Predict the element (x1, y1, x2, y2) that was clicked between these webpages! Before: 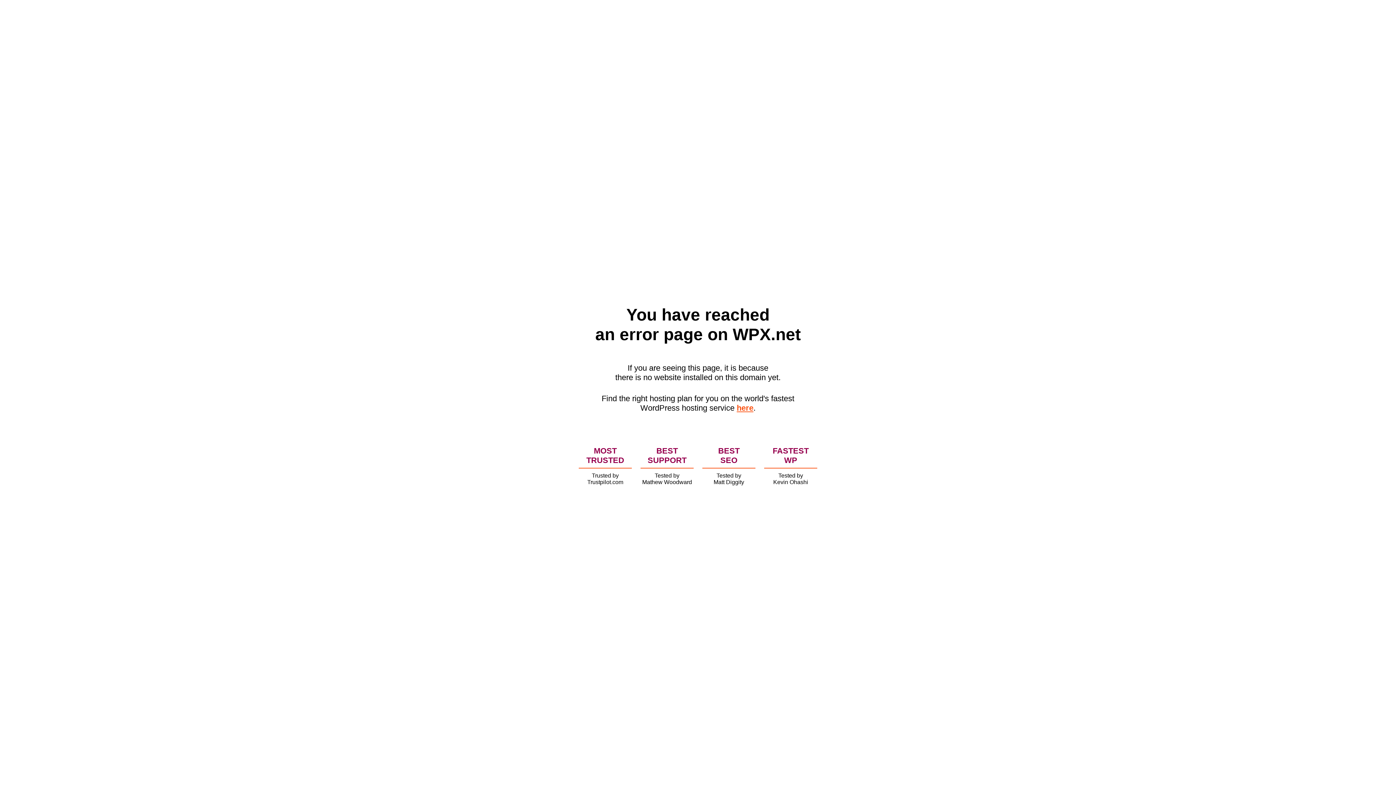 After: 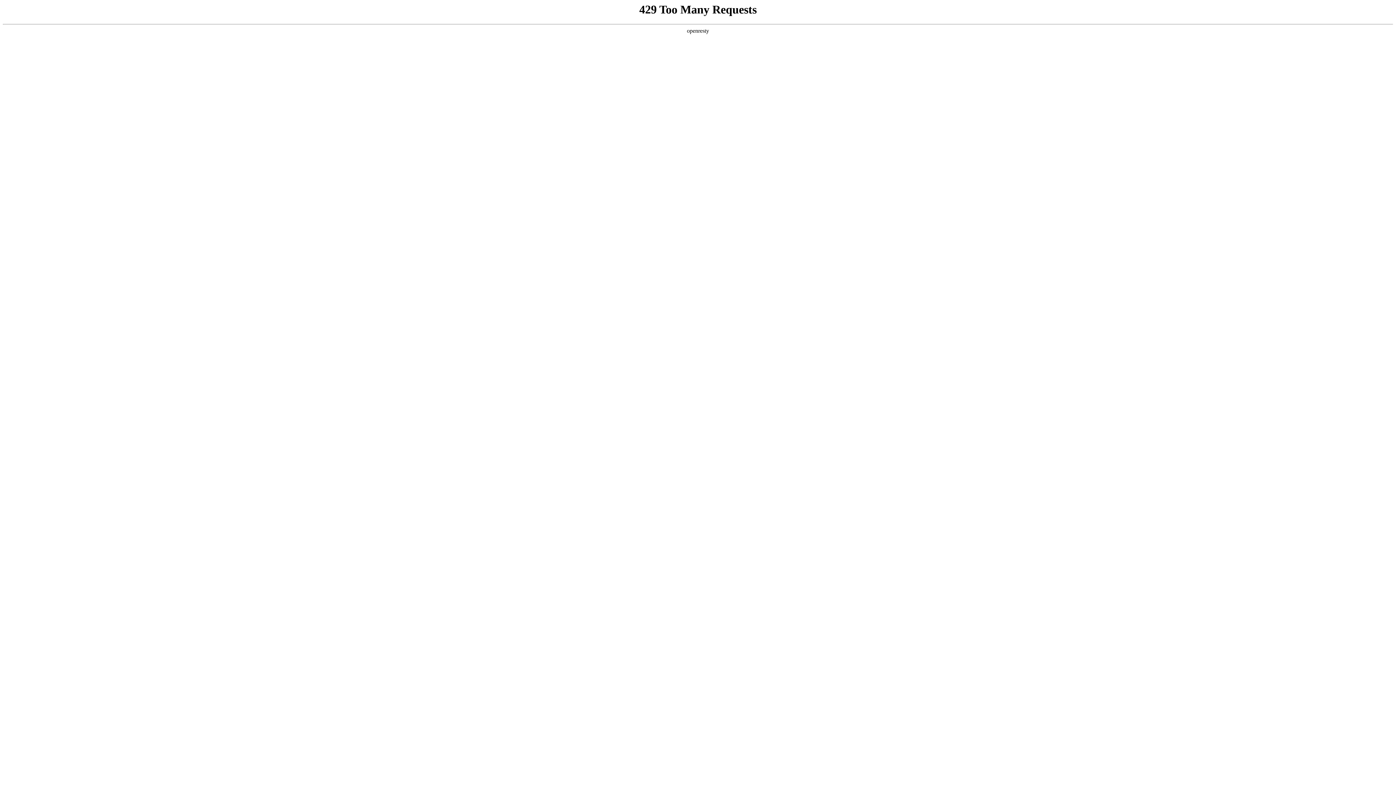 Action: label: here bbox: (736, 403, 753, 412)